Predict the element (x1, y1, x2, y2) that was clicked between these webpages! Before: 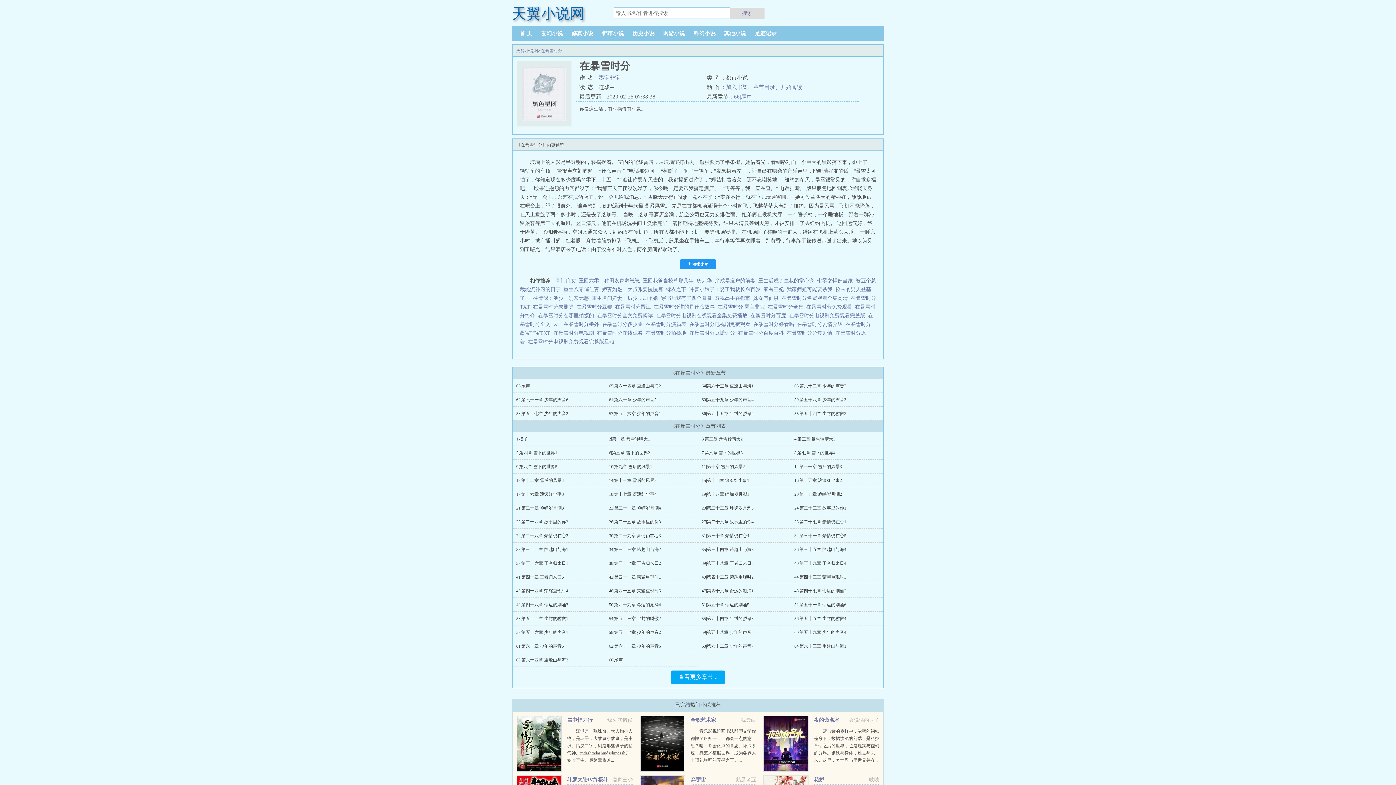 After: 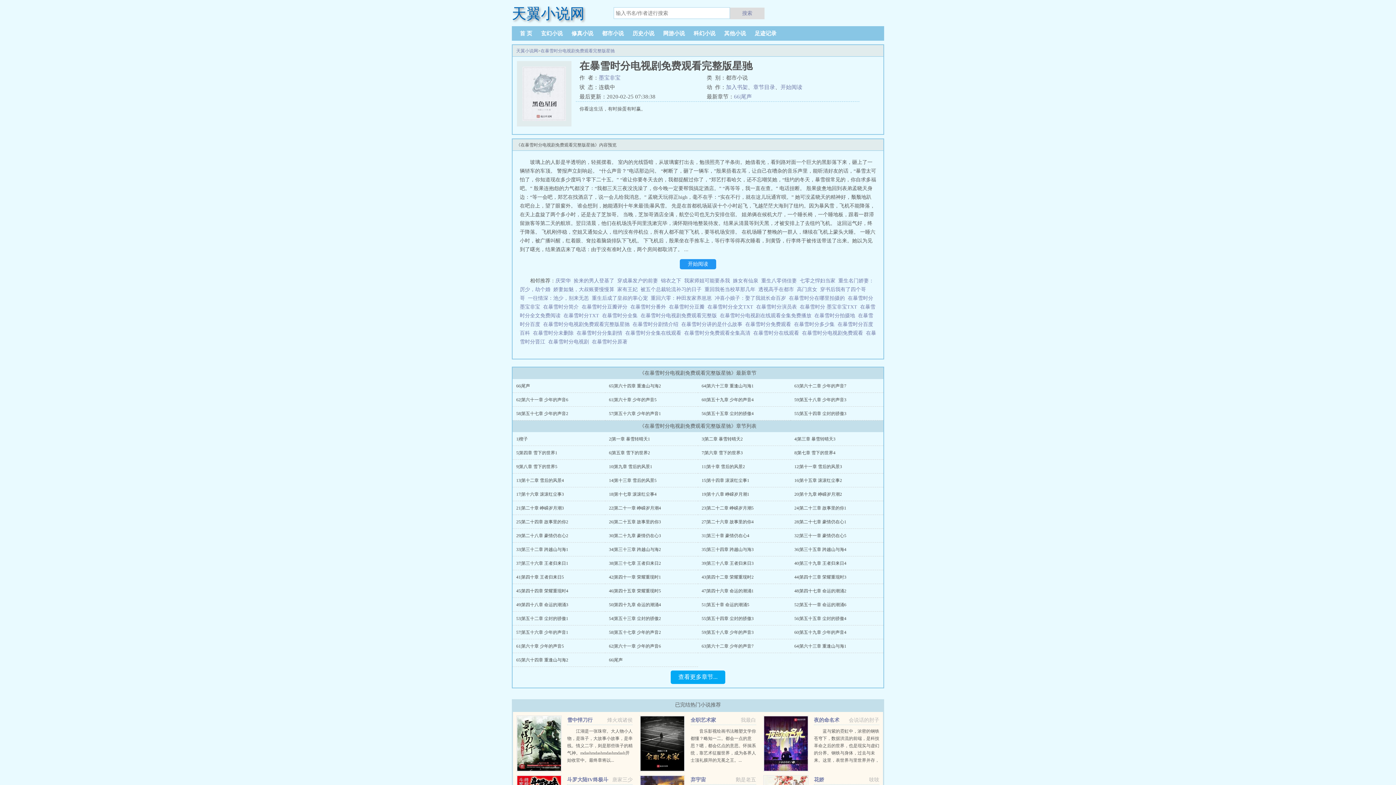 Action: bbox: (528, 339, 617, 344) label: 在暴雪时分电视剧免费观看完整版星驰  